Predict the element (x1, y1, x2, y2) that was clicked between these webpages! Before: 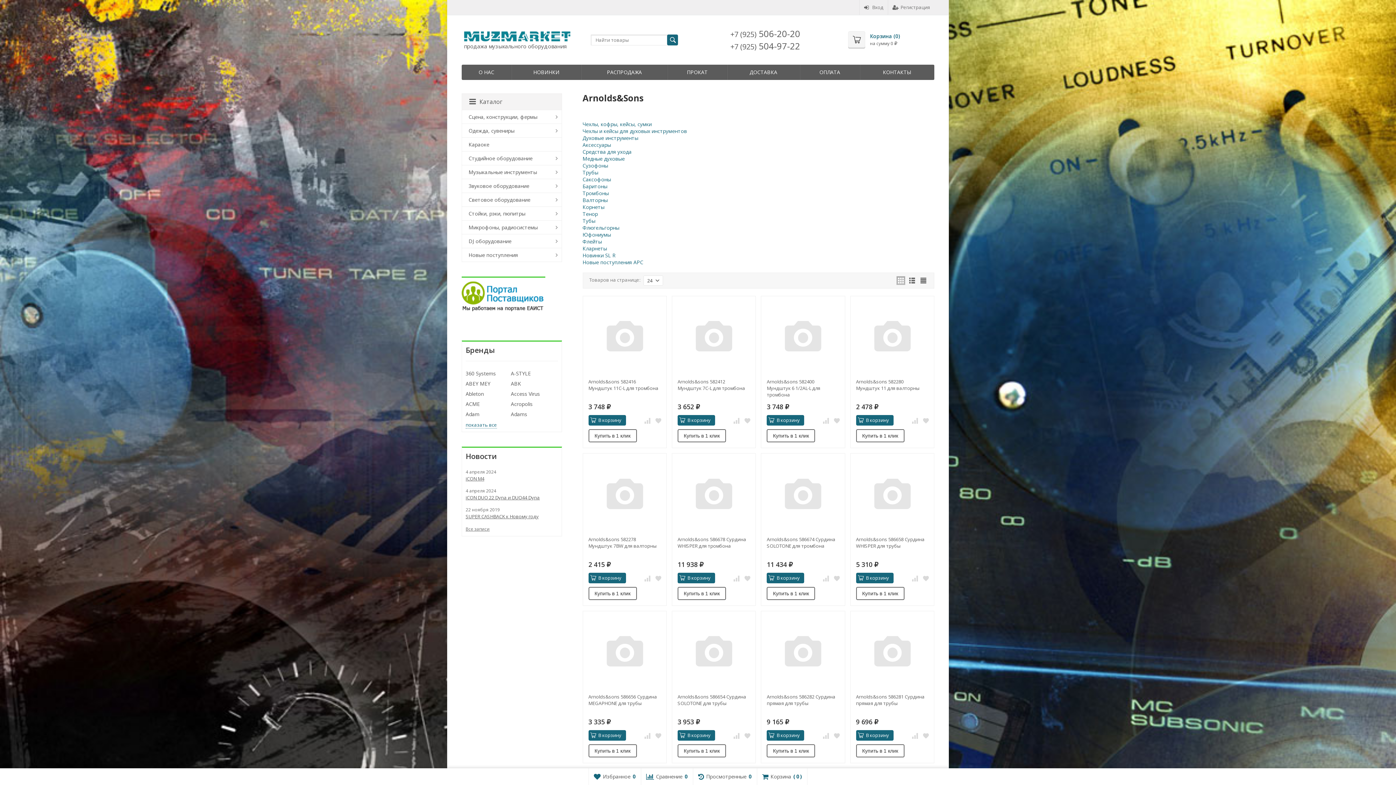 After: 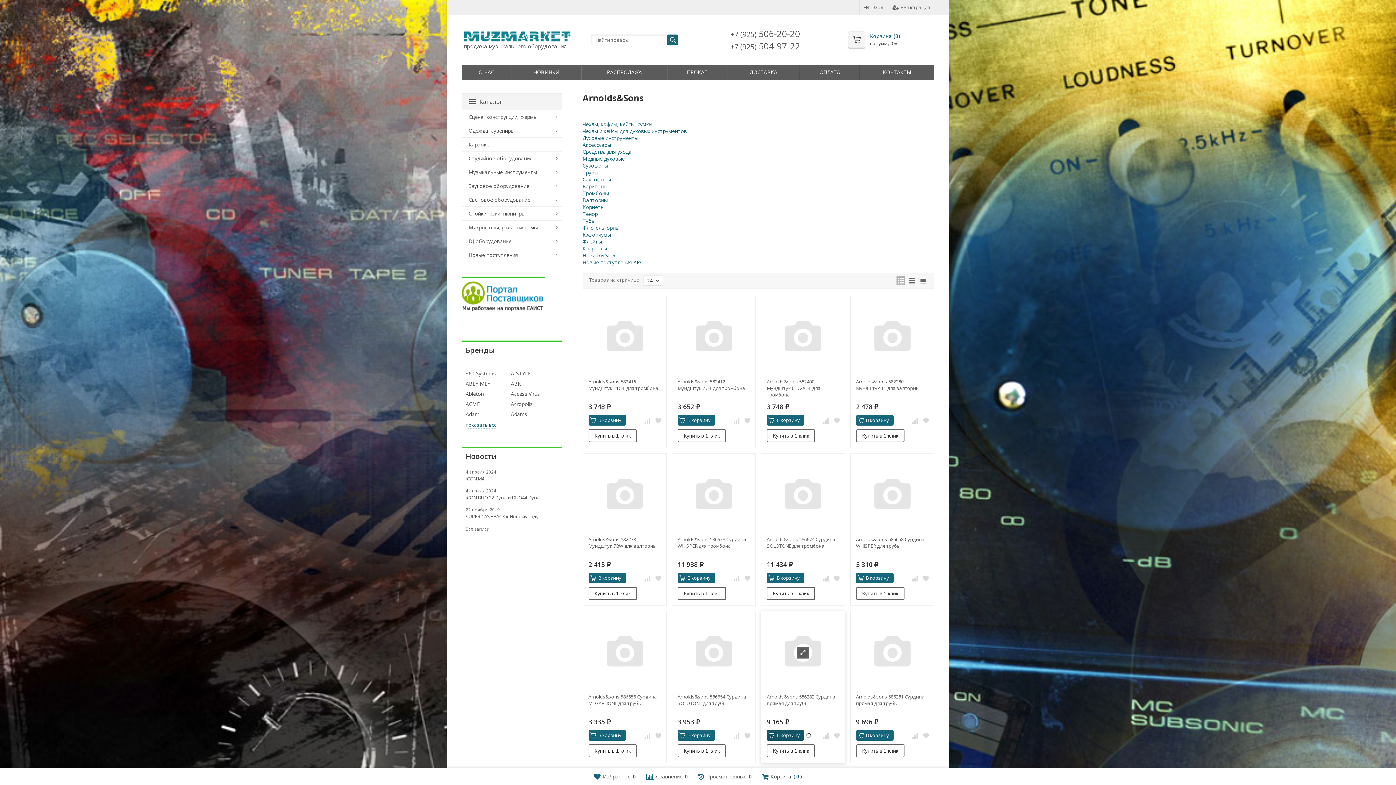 Action: bbox: (767, 730, 804, 741) label: В корзину